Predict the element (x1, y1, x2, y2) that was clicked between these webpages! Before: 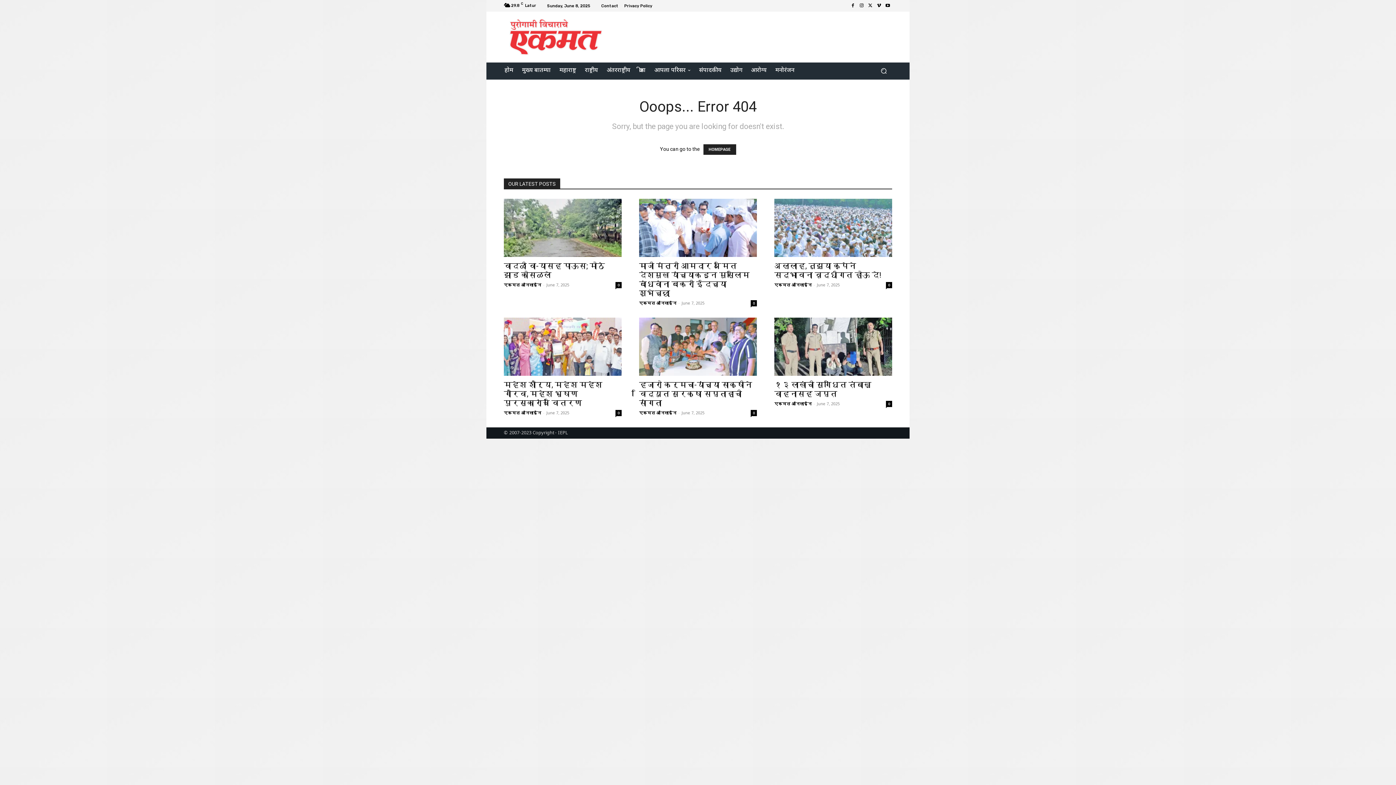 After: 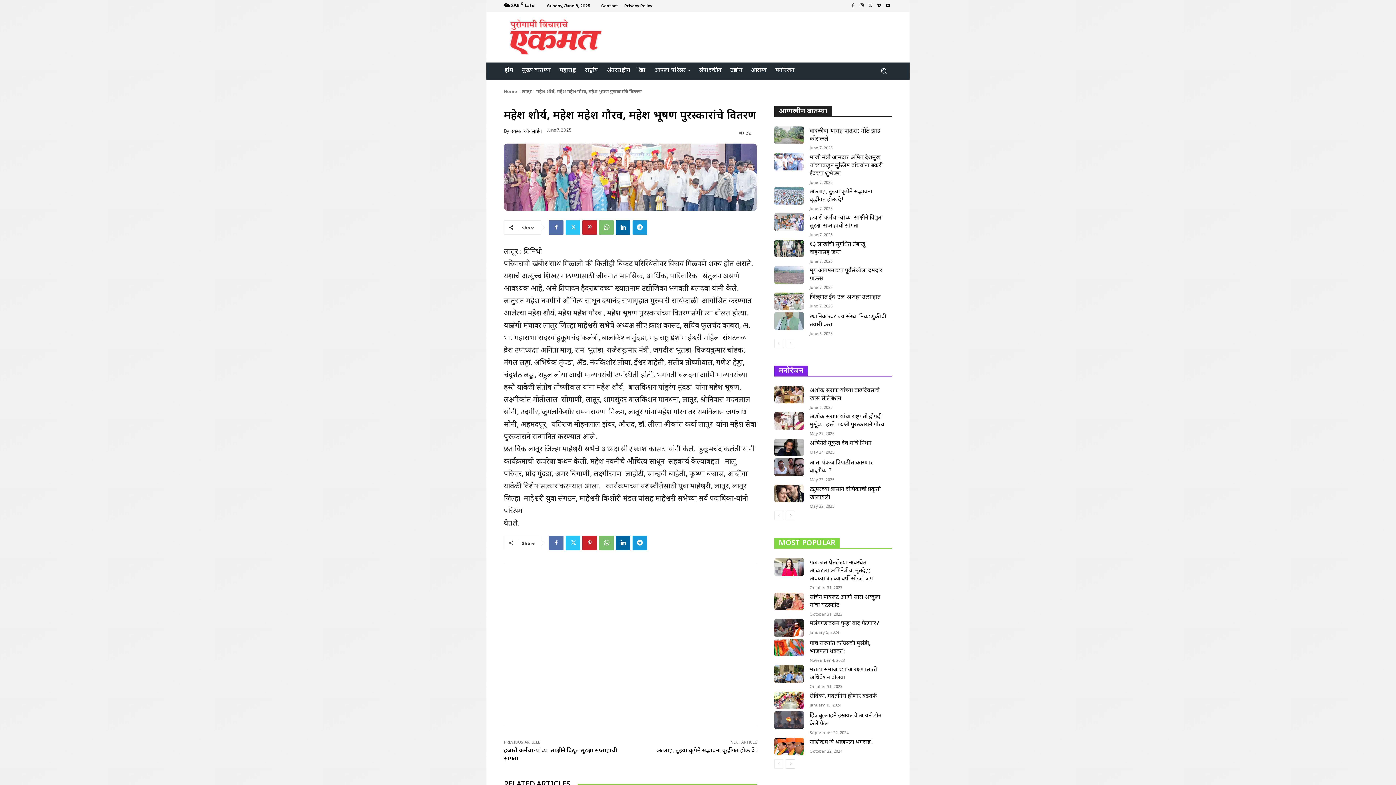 Action: bbox: (615, 410, 621, 416) label: 0